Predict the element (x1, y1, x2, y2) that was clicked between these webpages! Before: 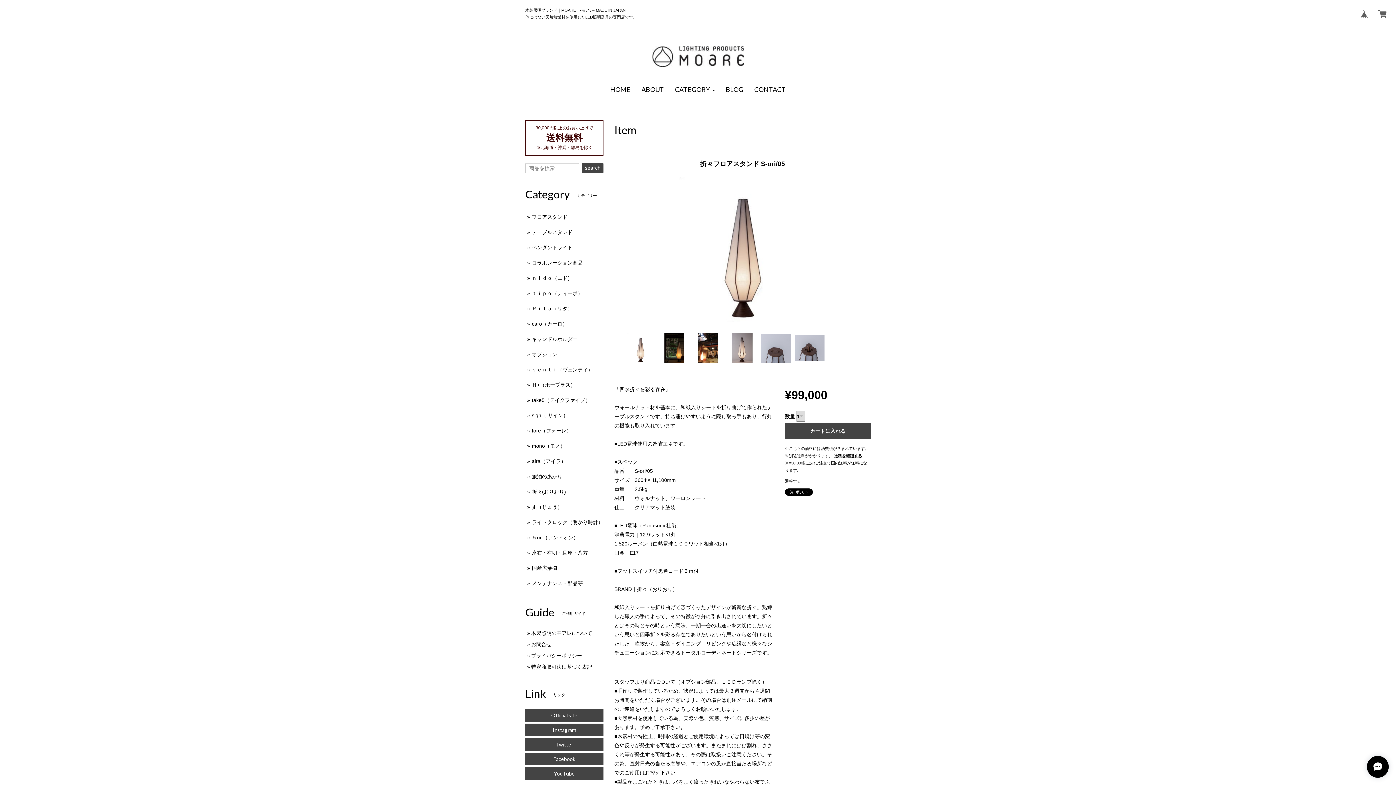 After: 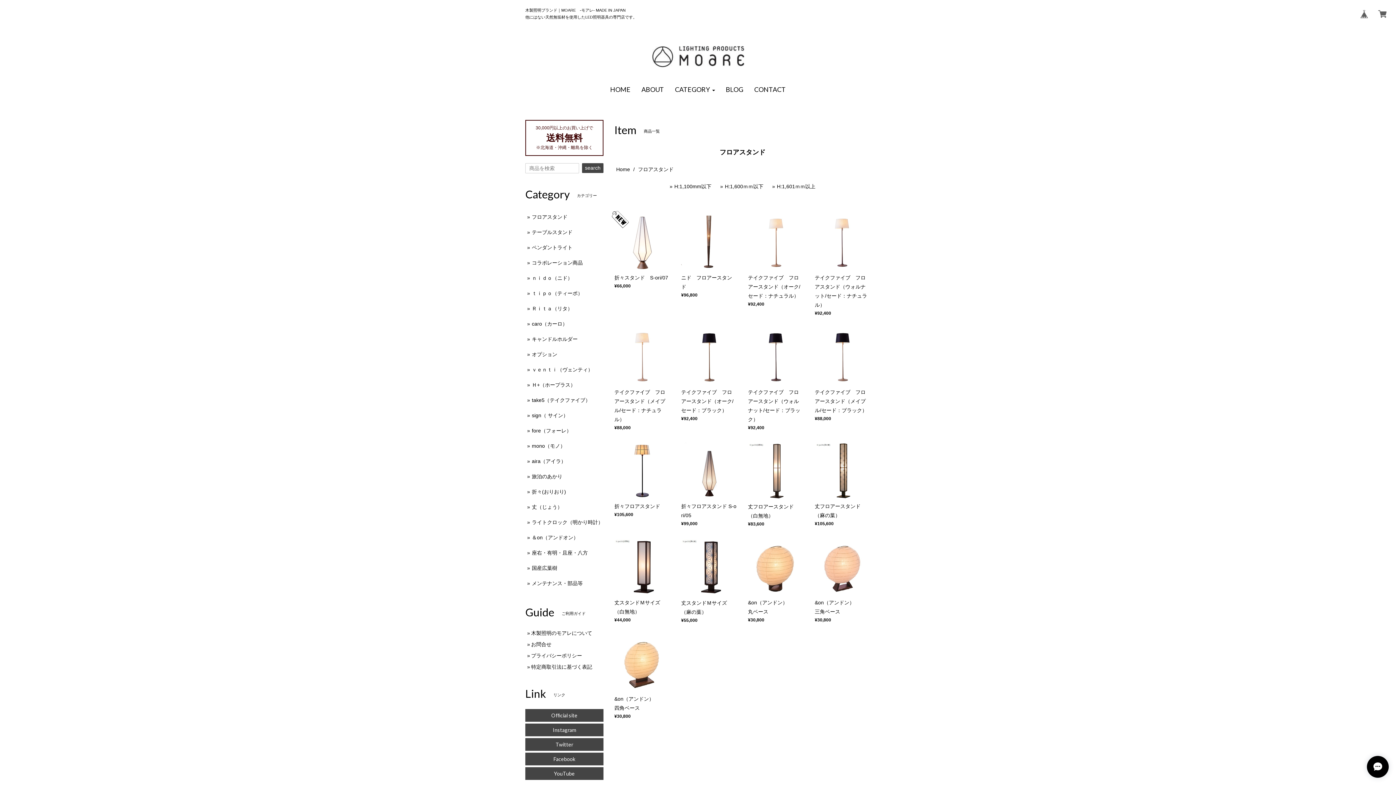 Action: bbox: (532, 214, 567, 220) label: フロアスタンド